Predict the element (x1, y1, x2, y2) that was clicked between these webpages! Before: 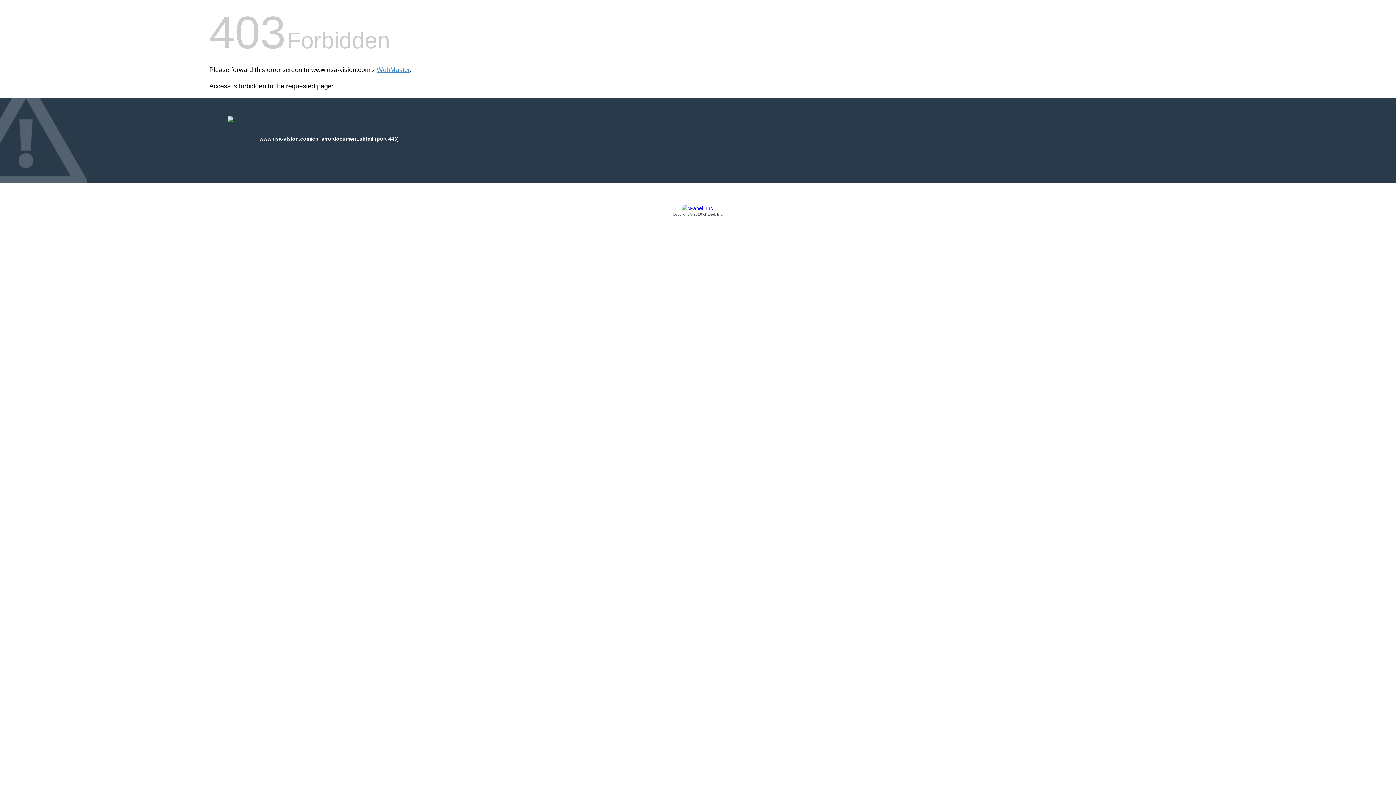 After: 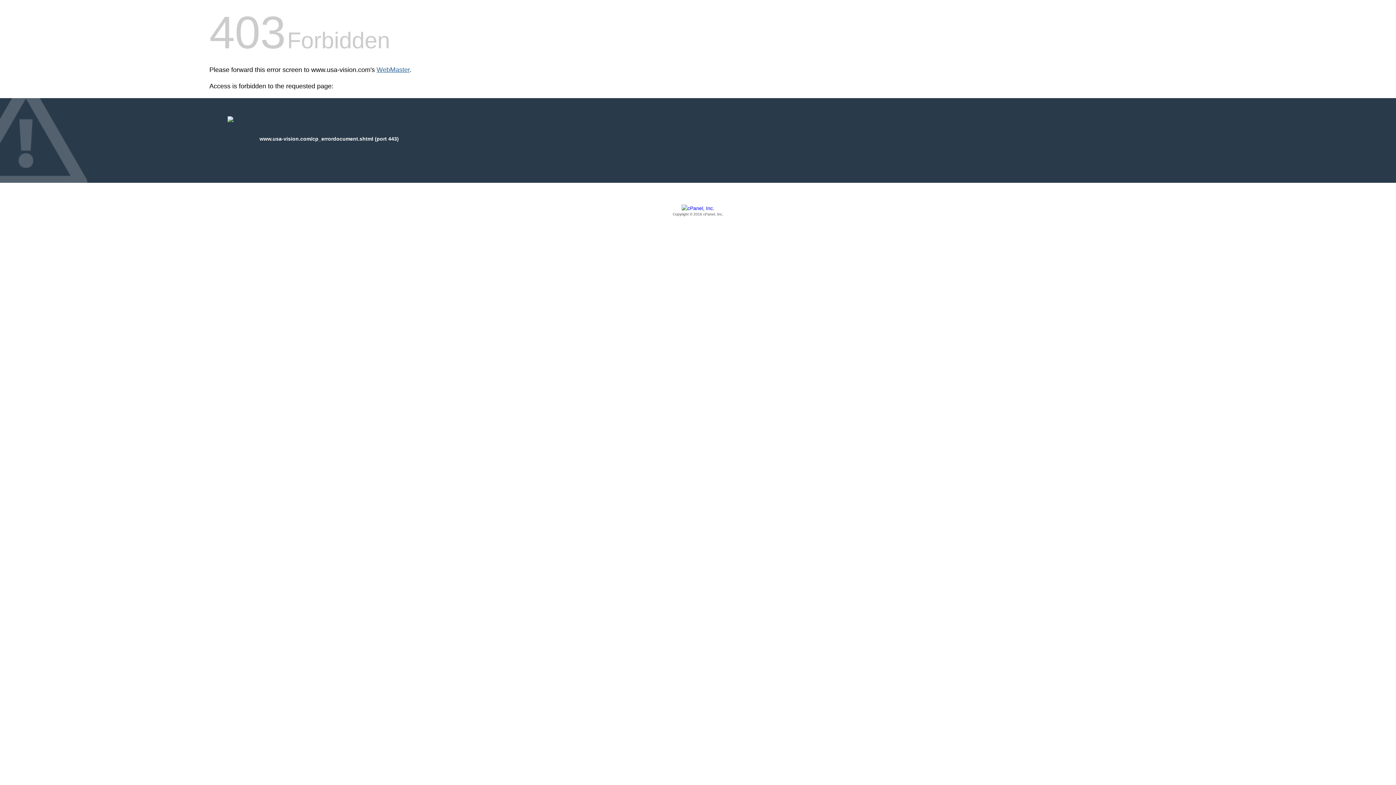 Action: label: WebMaster bbox: (376, 66, 409, 73)